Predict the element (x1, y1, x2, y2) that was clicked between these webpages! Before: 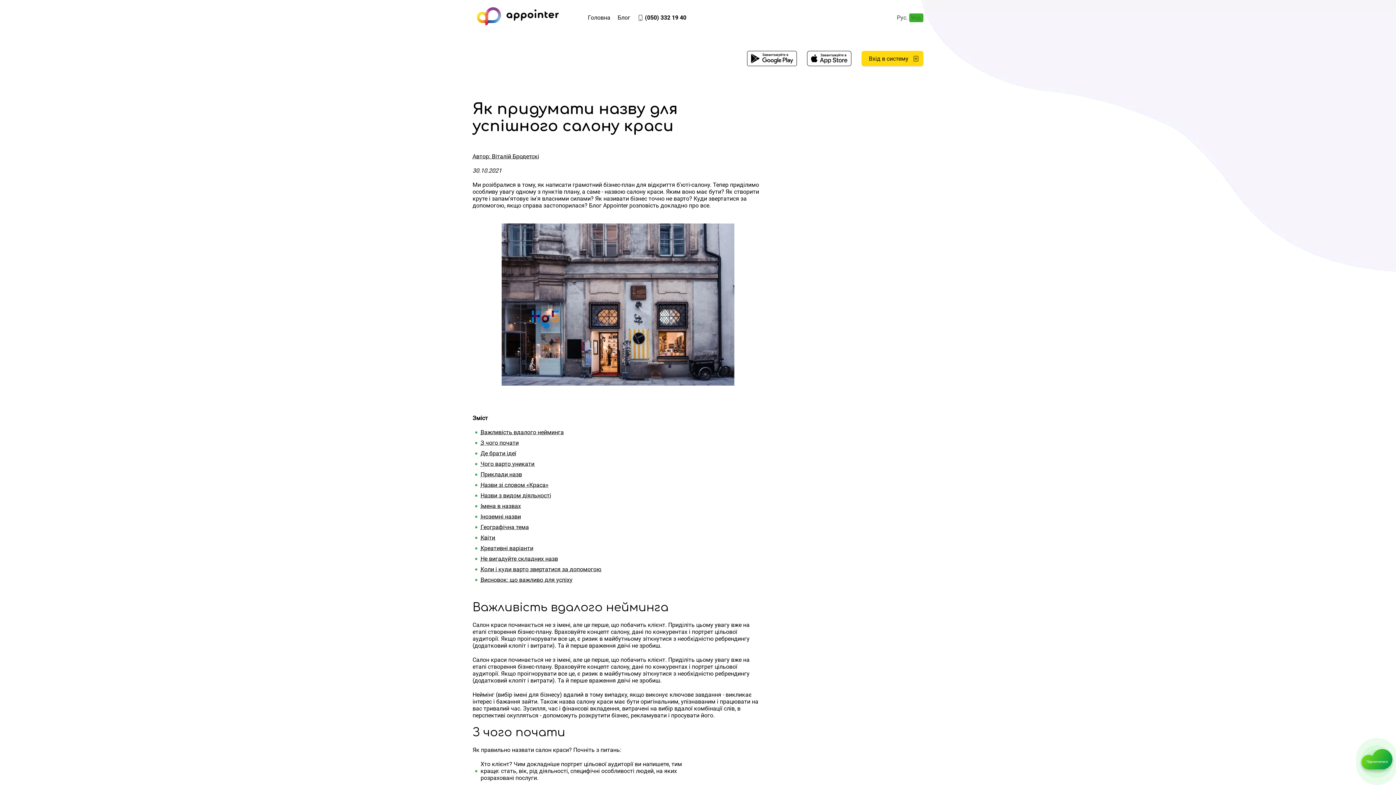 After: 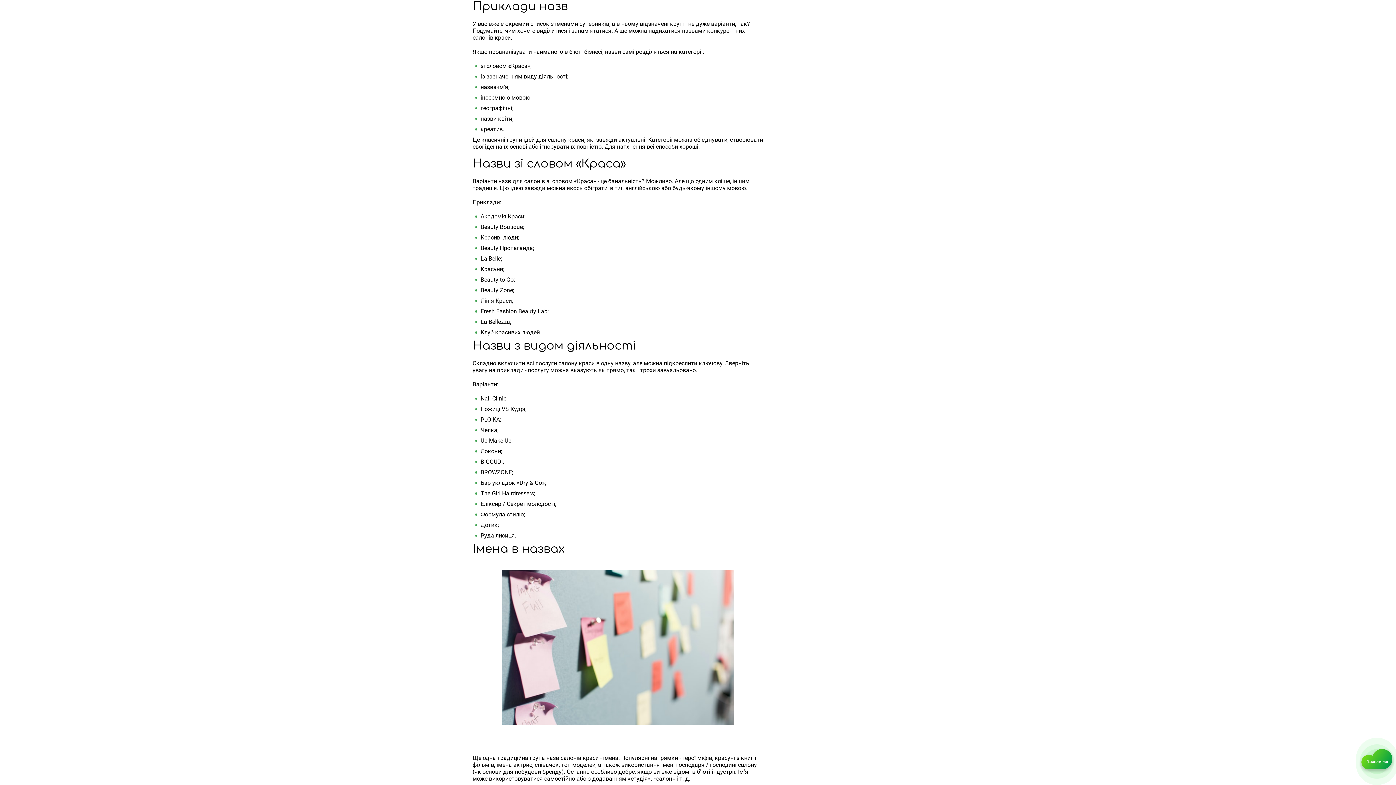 Action: label: Приклади назв bbox: (480, 471, 522, 478)